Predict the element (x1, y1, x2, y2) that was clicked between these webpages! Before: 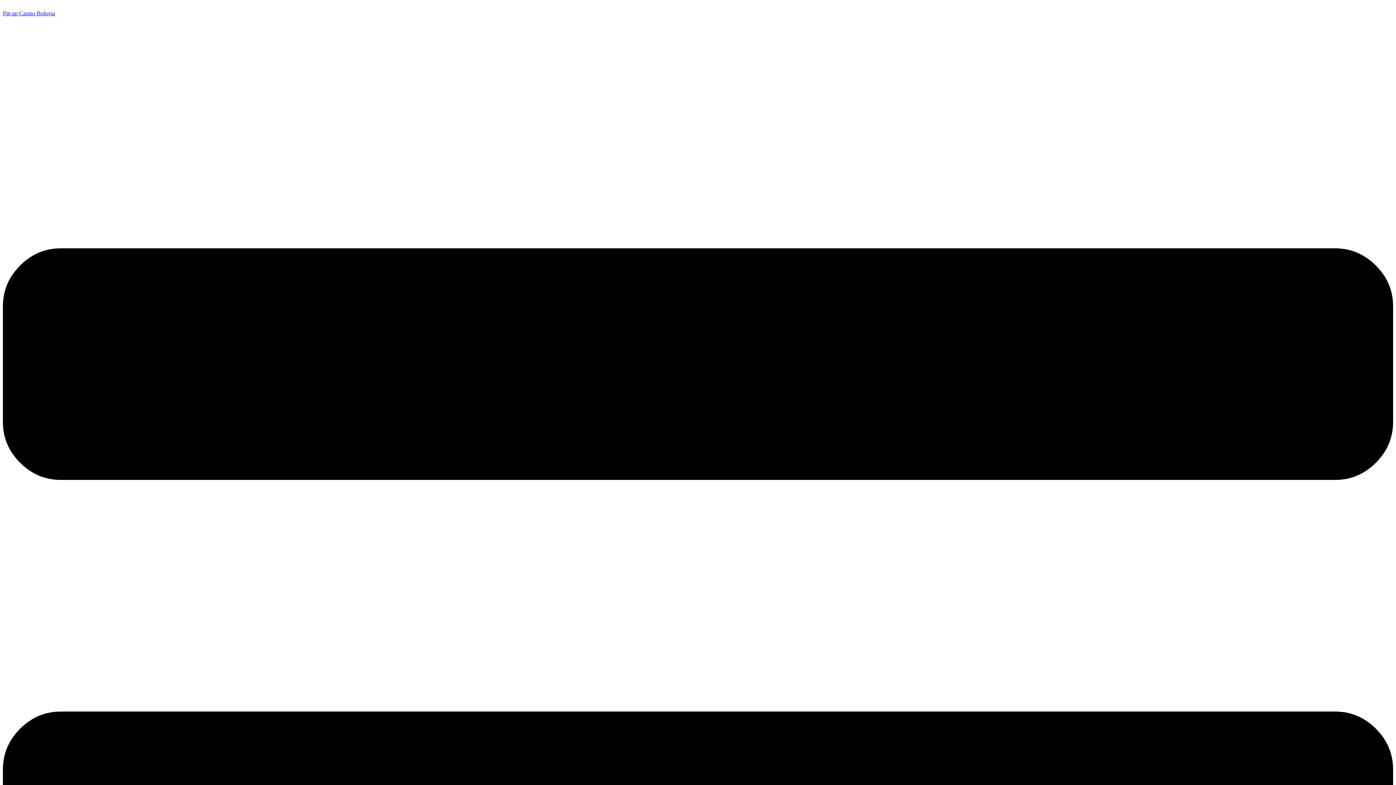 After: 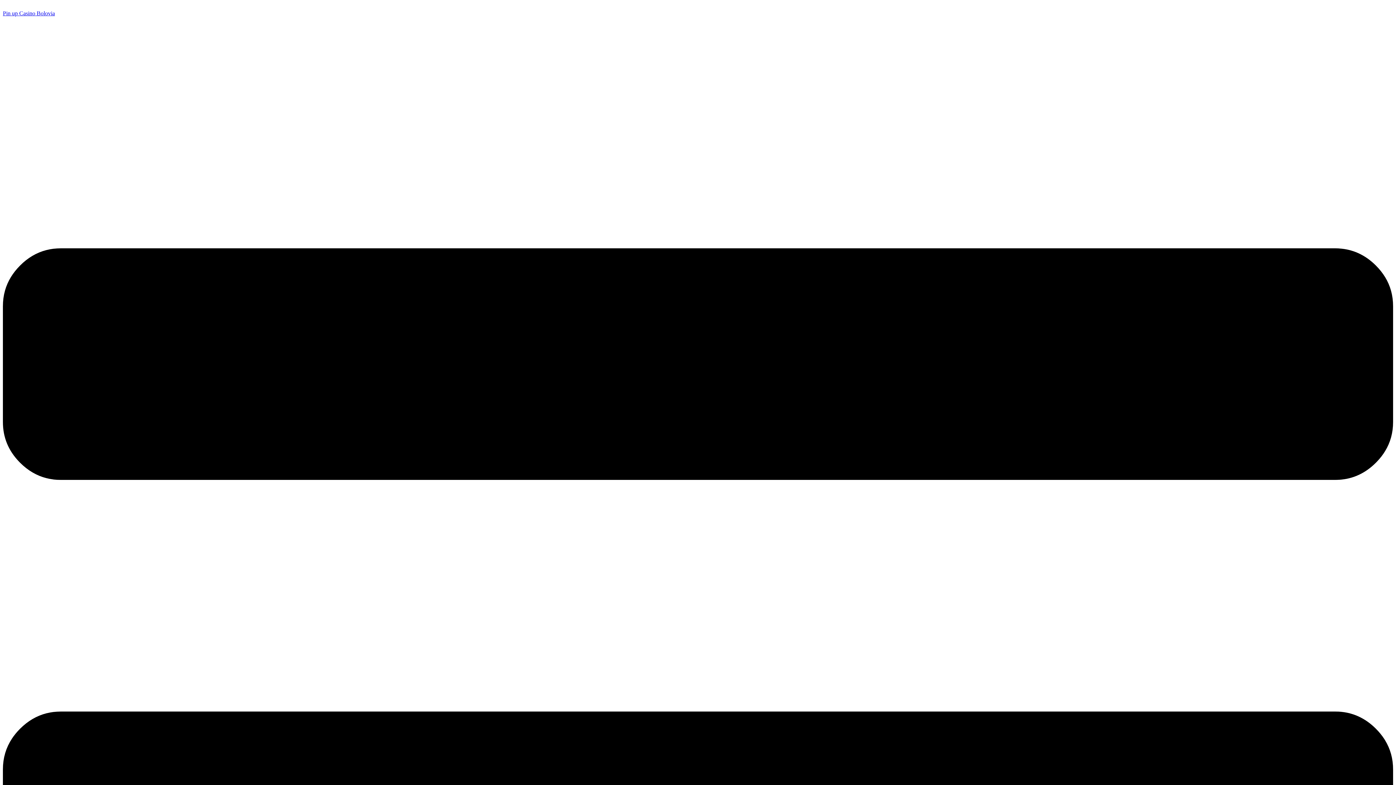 Action: label: Pin up Casino Bolovia bbox: (2, 10, 54, 16)